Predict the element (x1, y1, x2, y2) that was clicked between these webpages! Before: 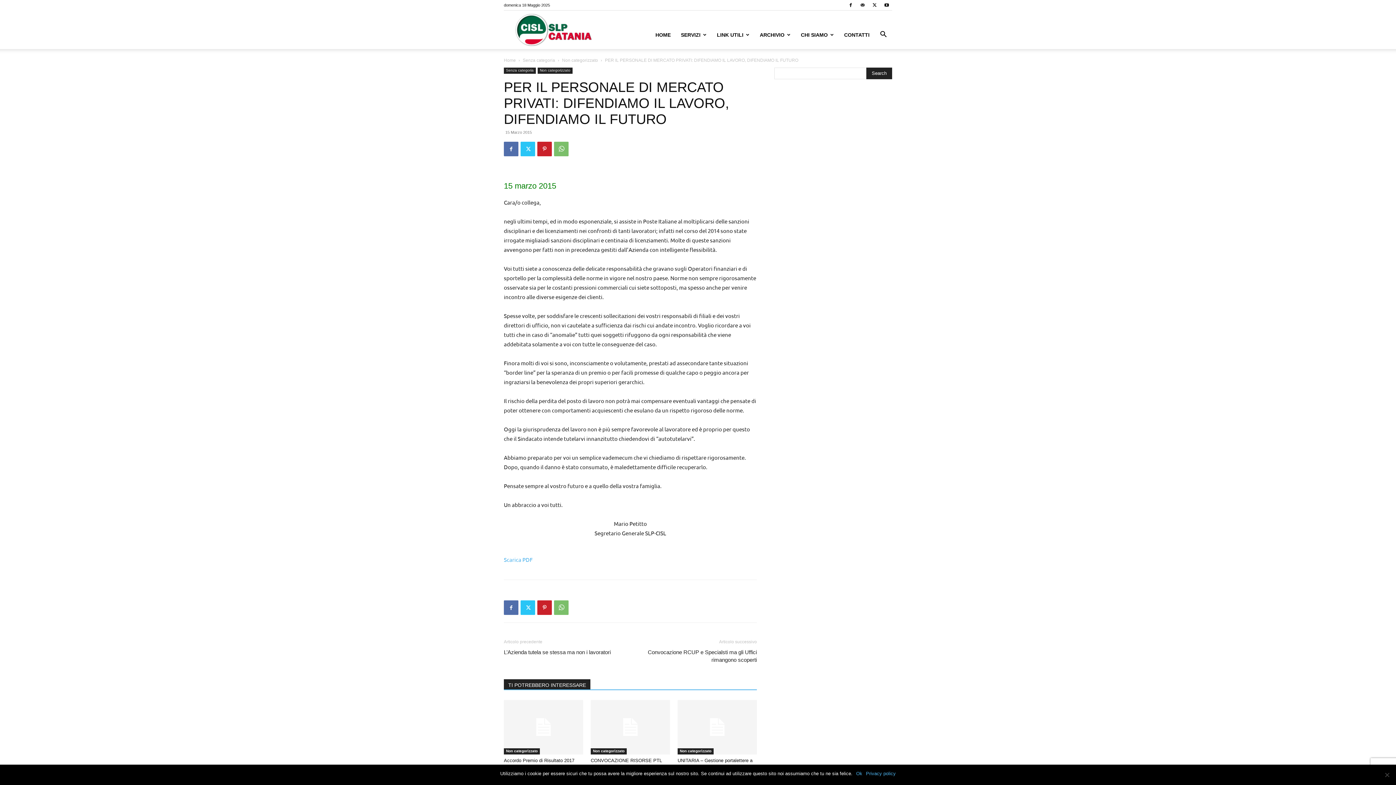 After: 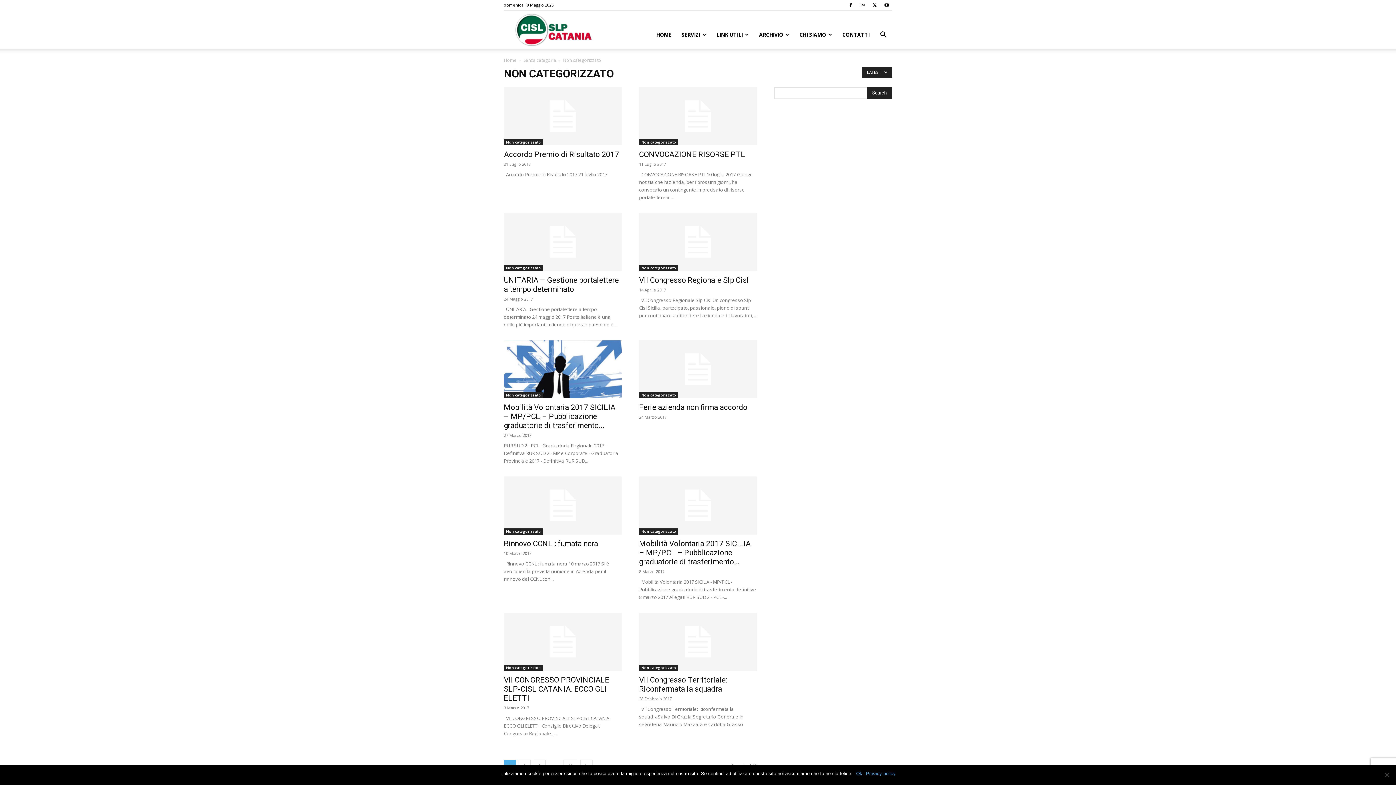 Action: bbox: (562, 57, 598, 62) label: Non categorizzato